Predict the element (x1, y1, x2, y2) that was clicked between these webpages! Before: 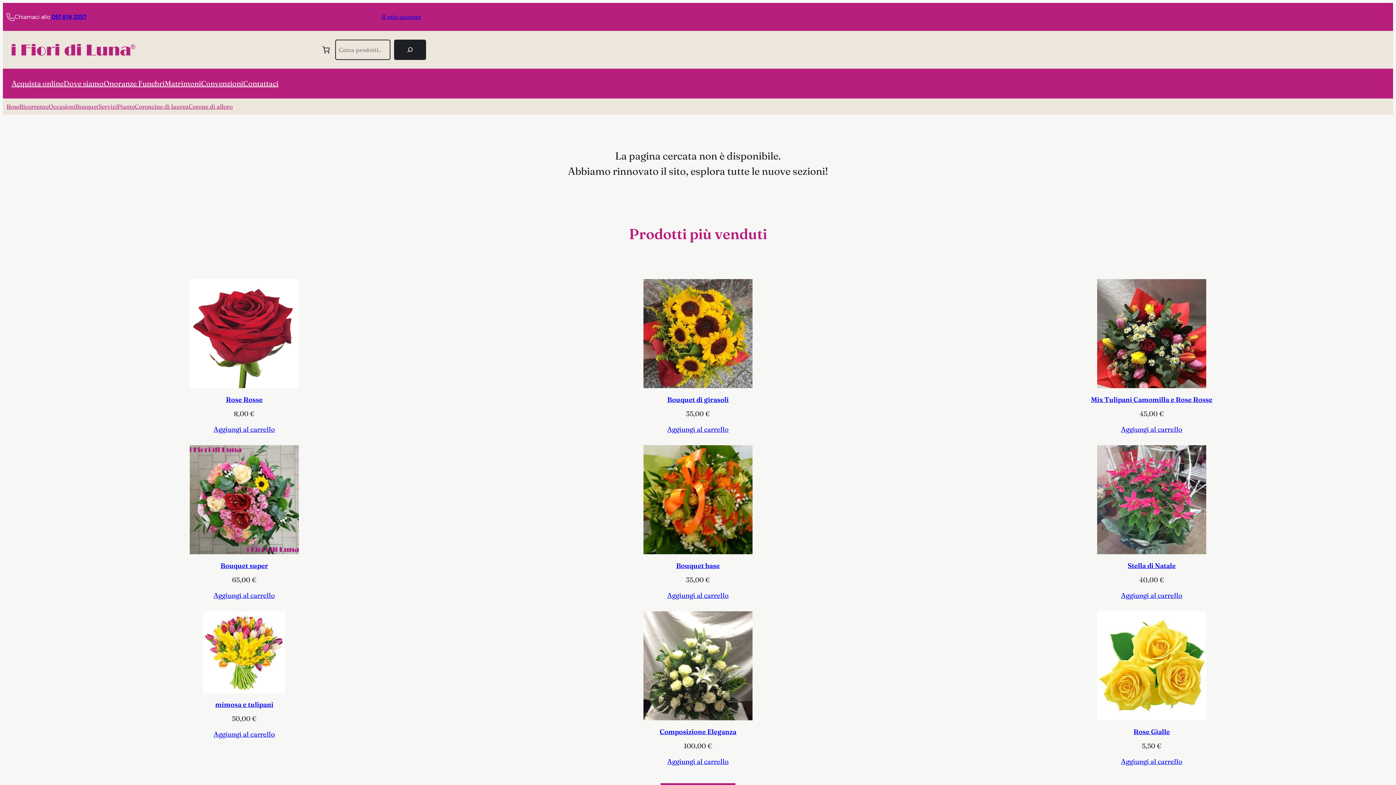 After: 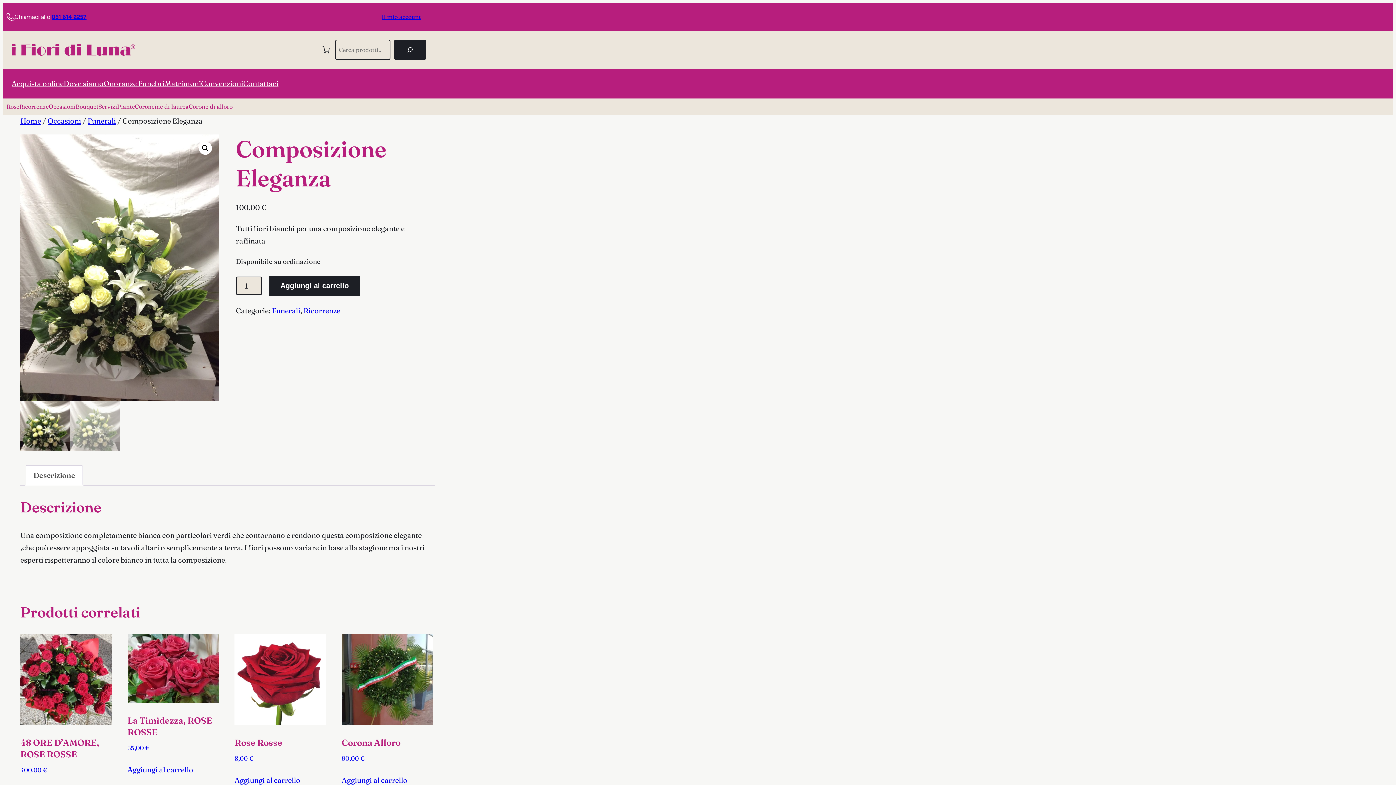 Action: bbox: (643, 611, 752, 740) label: Composizione Eleganza